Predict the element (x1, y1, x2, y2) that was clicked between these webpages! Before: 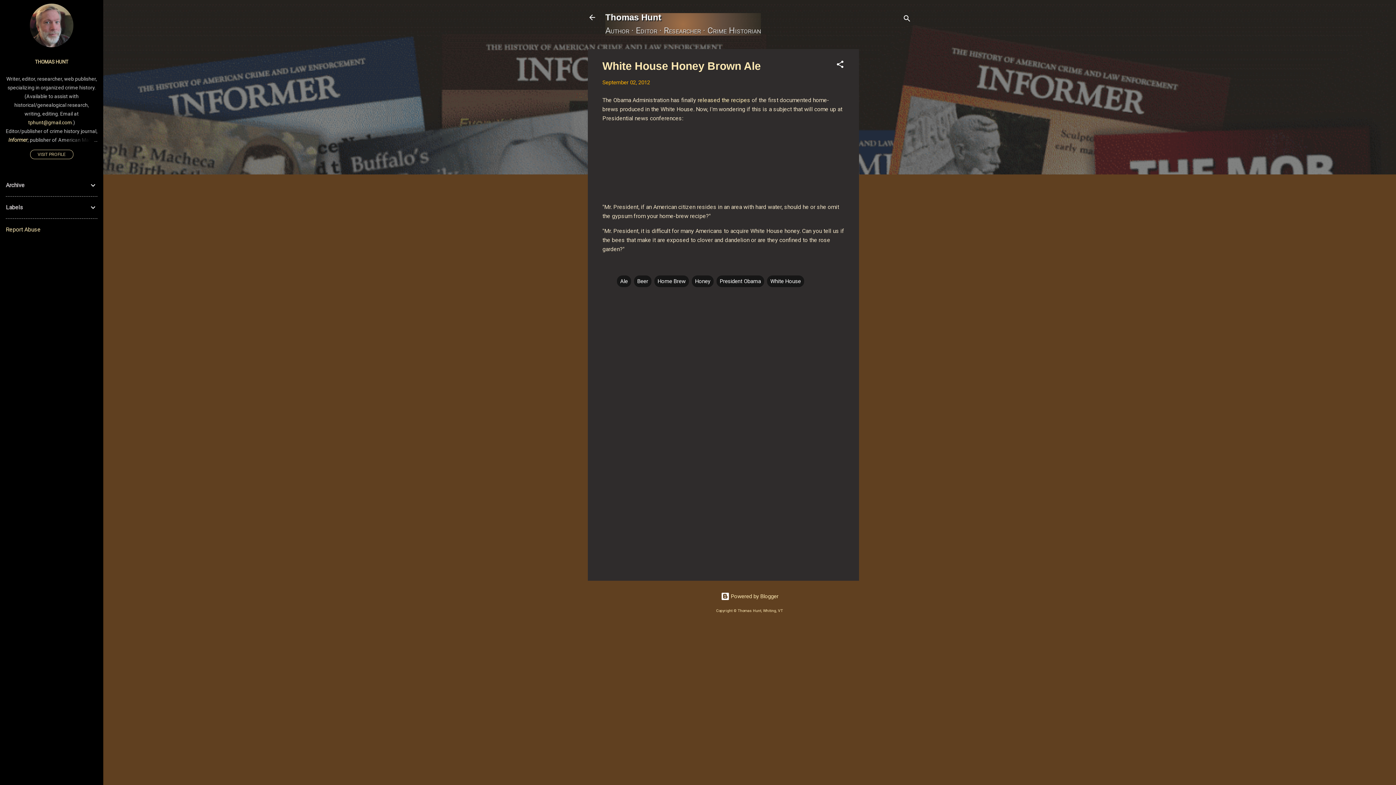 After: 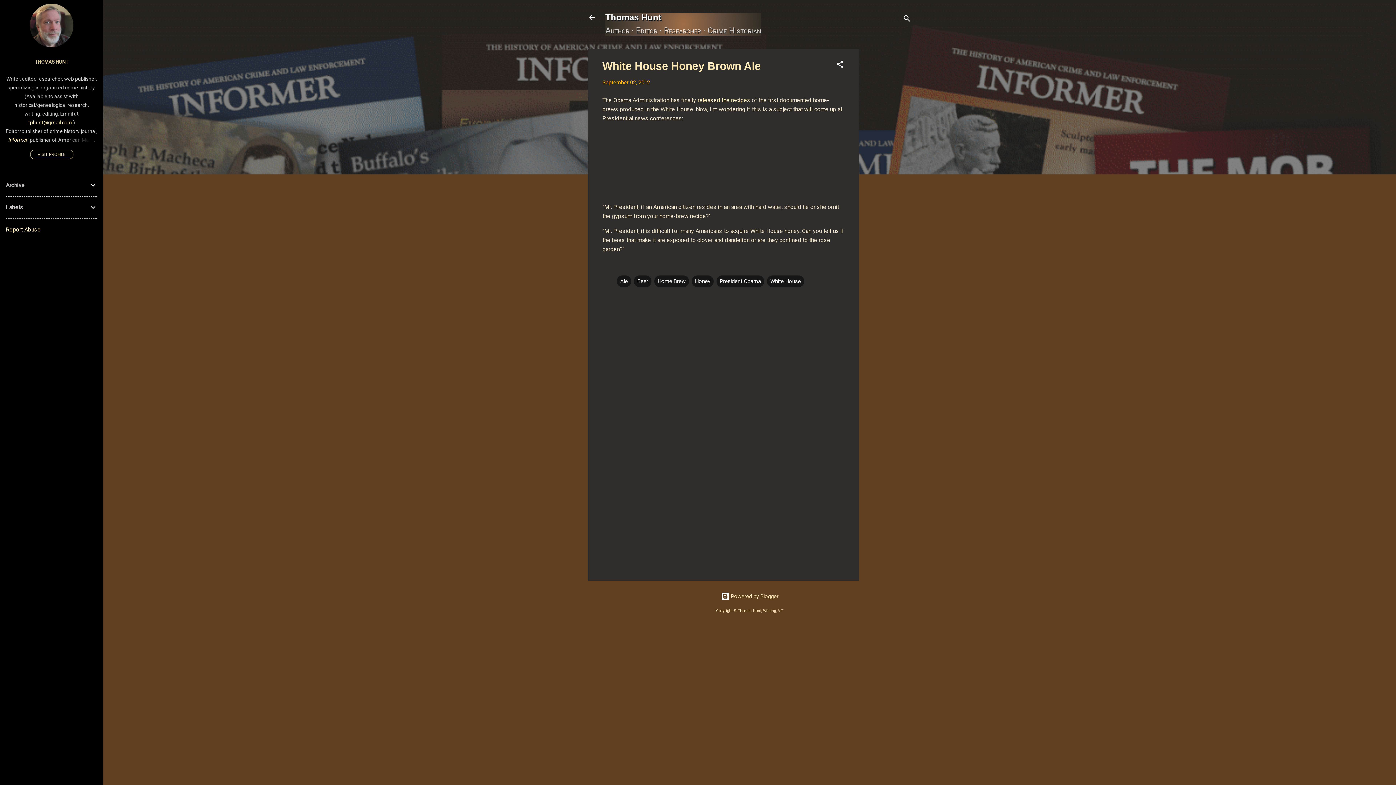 Action: label: September 02, 2012 bbox: (602, 79, 650, 85)